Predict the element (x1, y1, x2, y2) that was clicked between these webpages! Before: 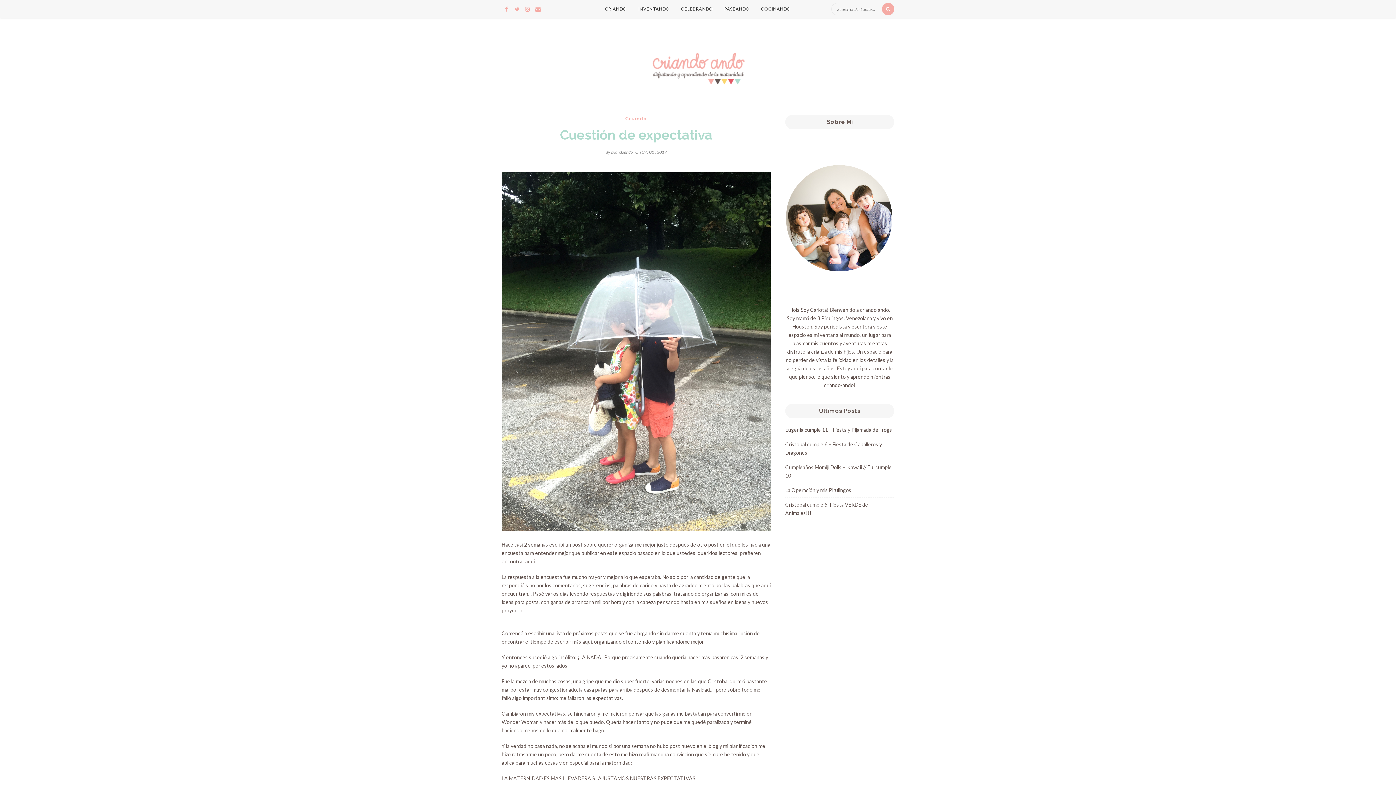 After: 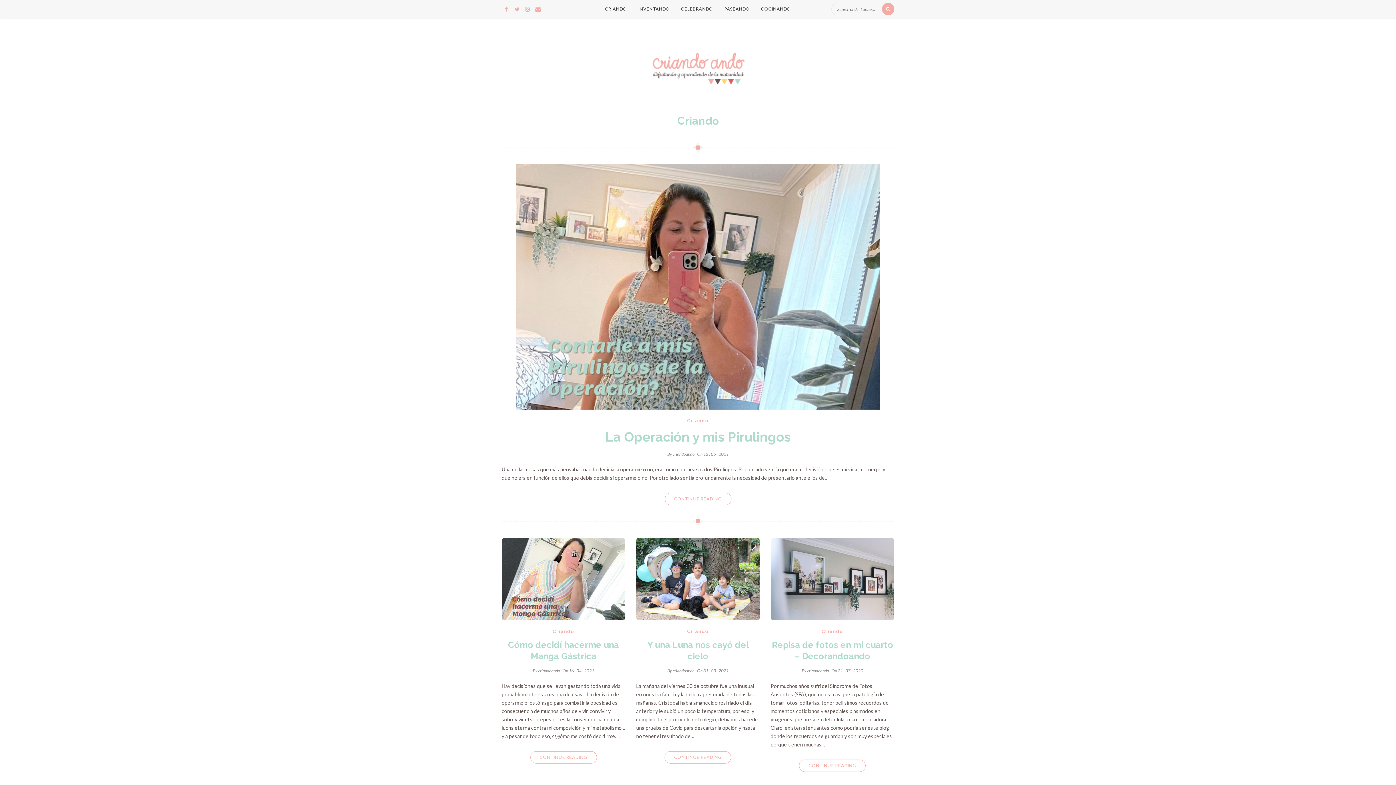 Action: label: CRIANDO bbox: (600, 0, 632, 18)